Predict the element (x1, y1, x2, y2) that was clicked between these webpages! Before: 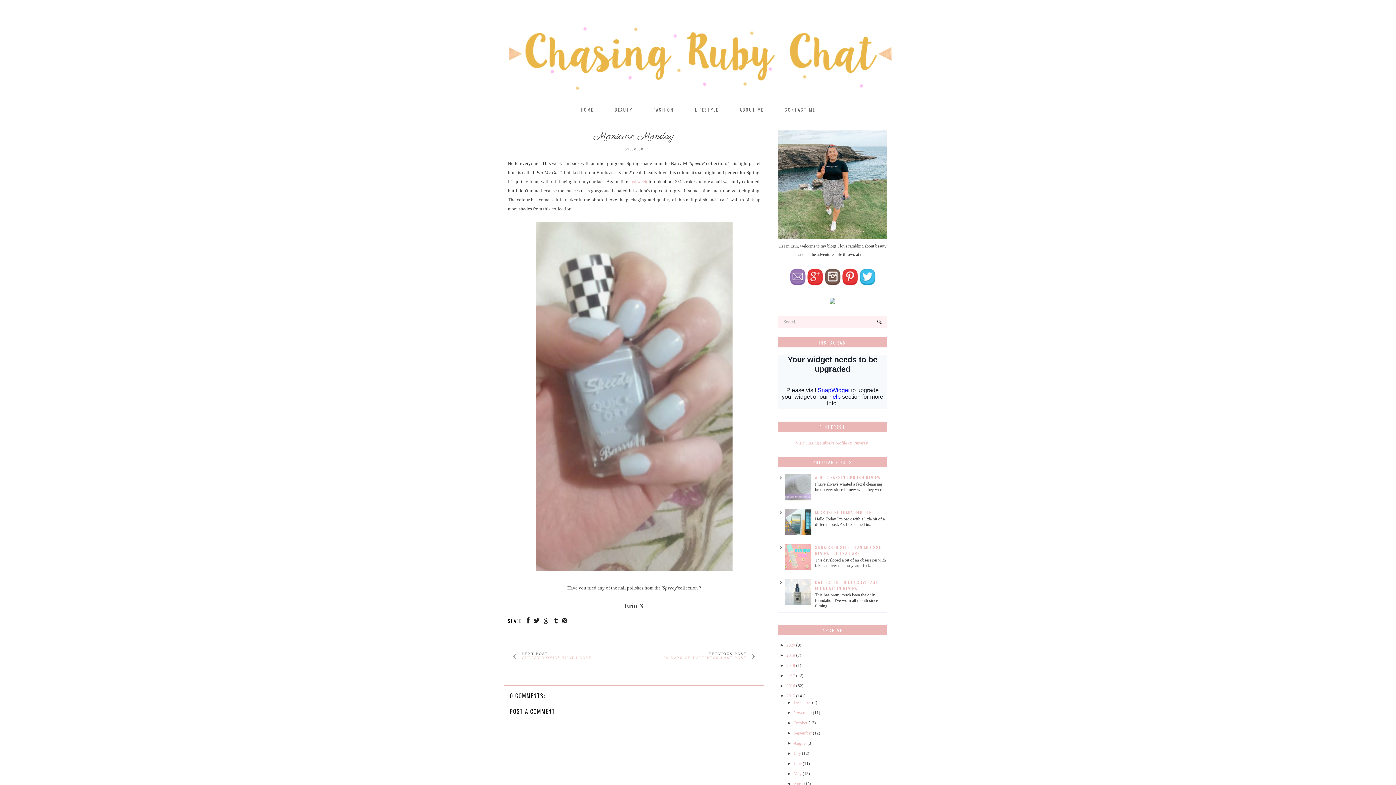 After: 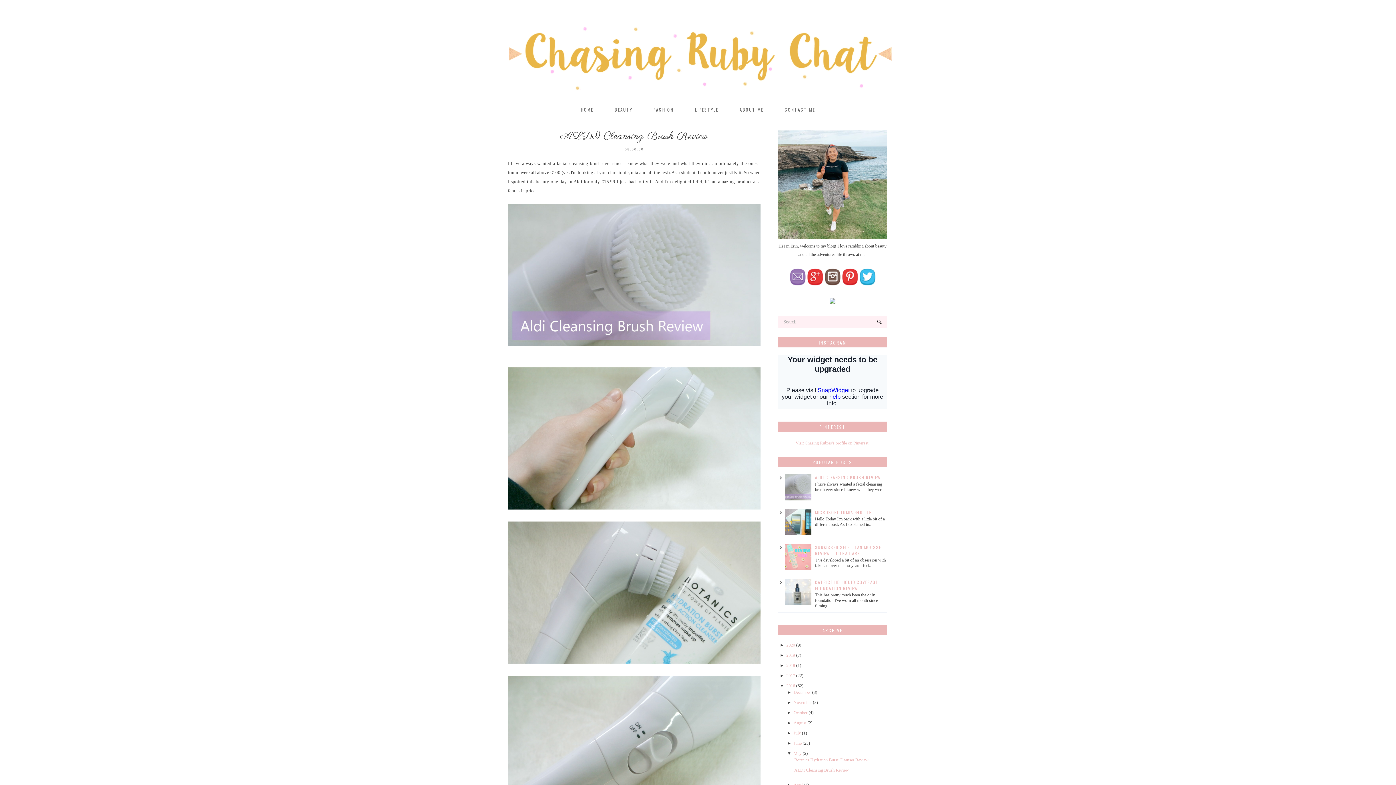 Action: bbox: (815, 474, 881, 480) label: ALDI CLEANSING BRUSH REVIEW